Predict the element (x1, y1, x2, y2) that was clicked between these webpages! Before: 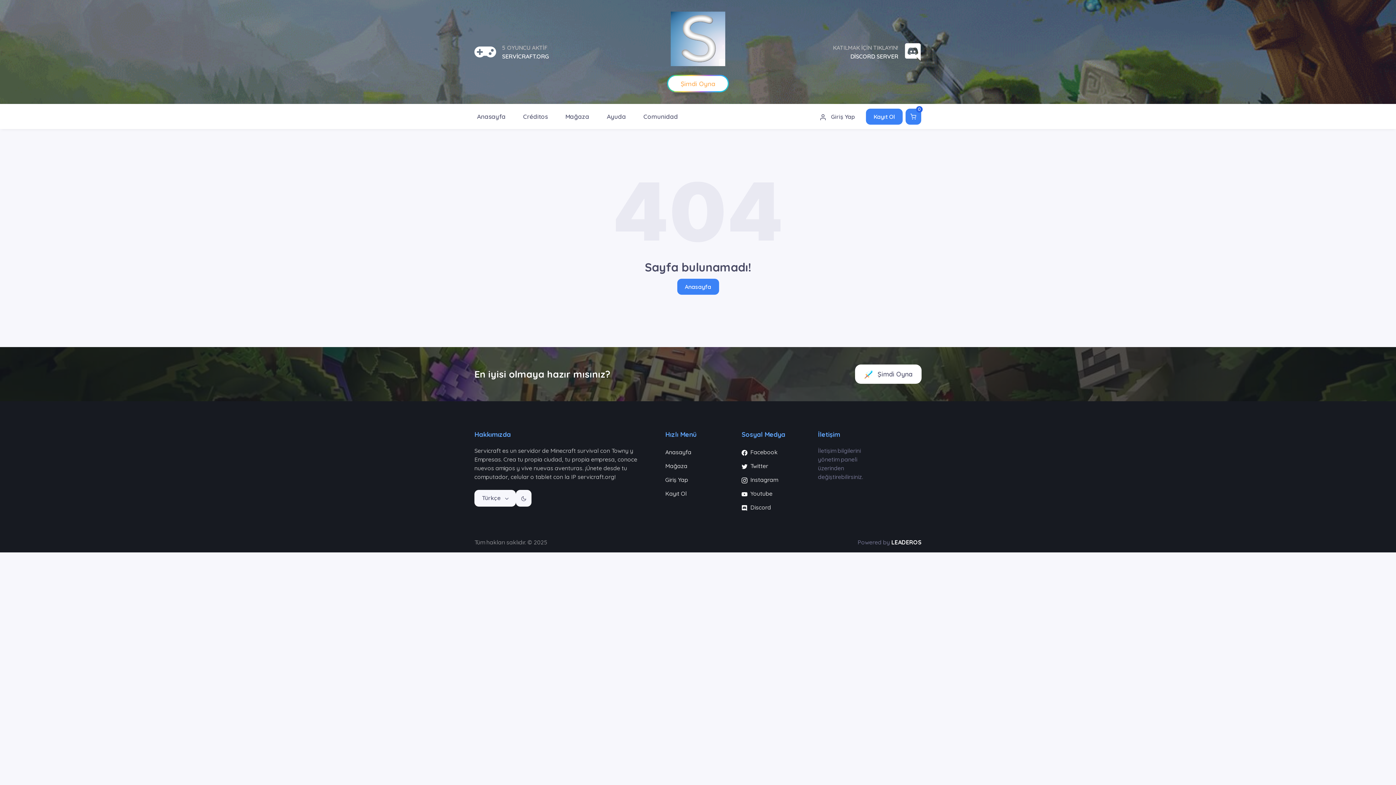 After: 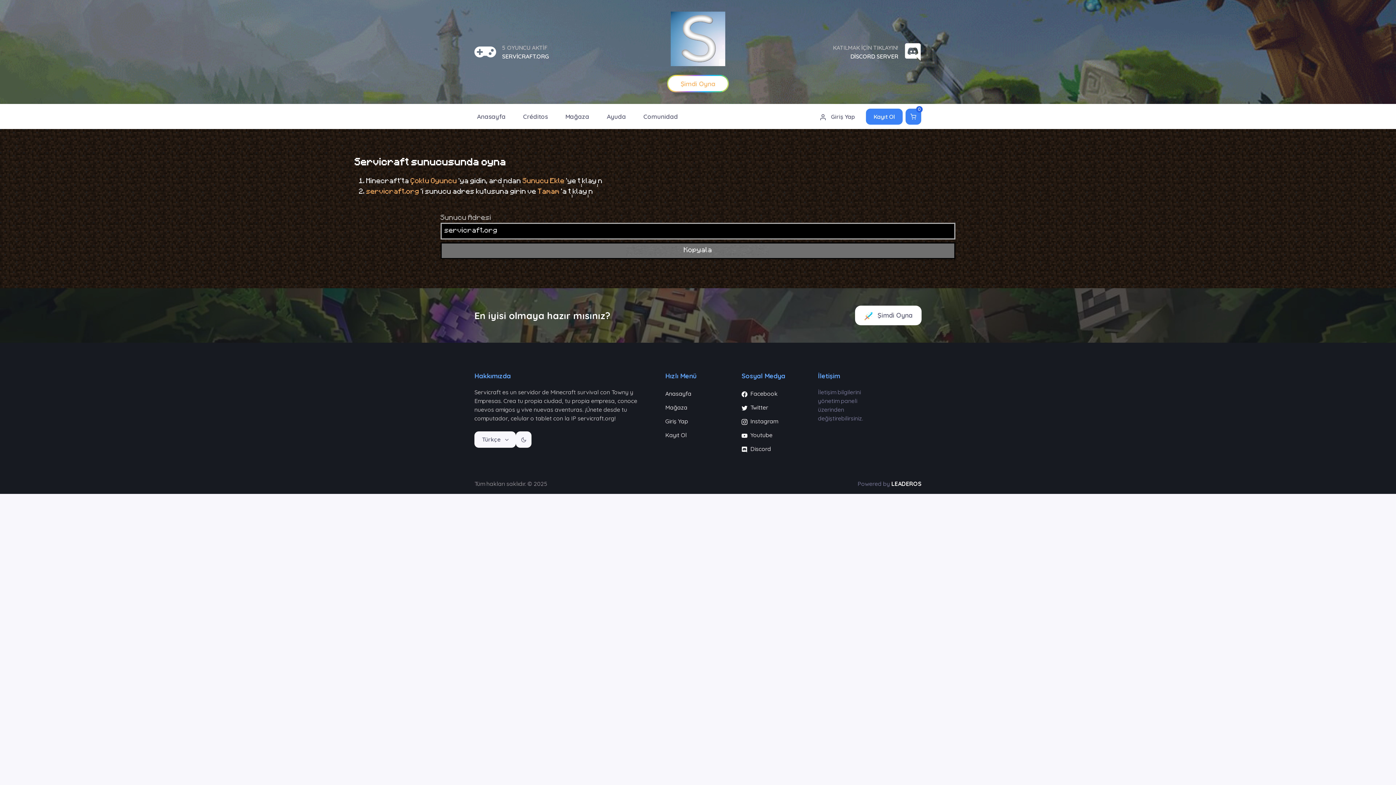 Action: bbox: (855, 364, 921, 384) label:  Şimdi Oyna